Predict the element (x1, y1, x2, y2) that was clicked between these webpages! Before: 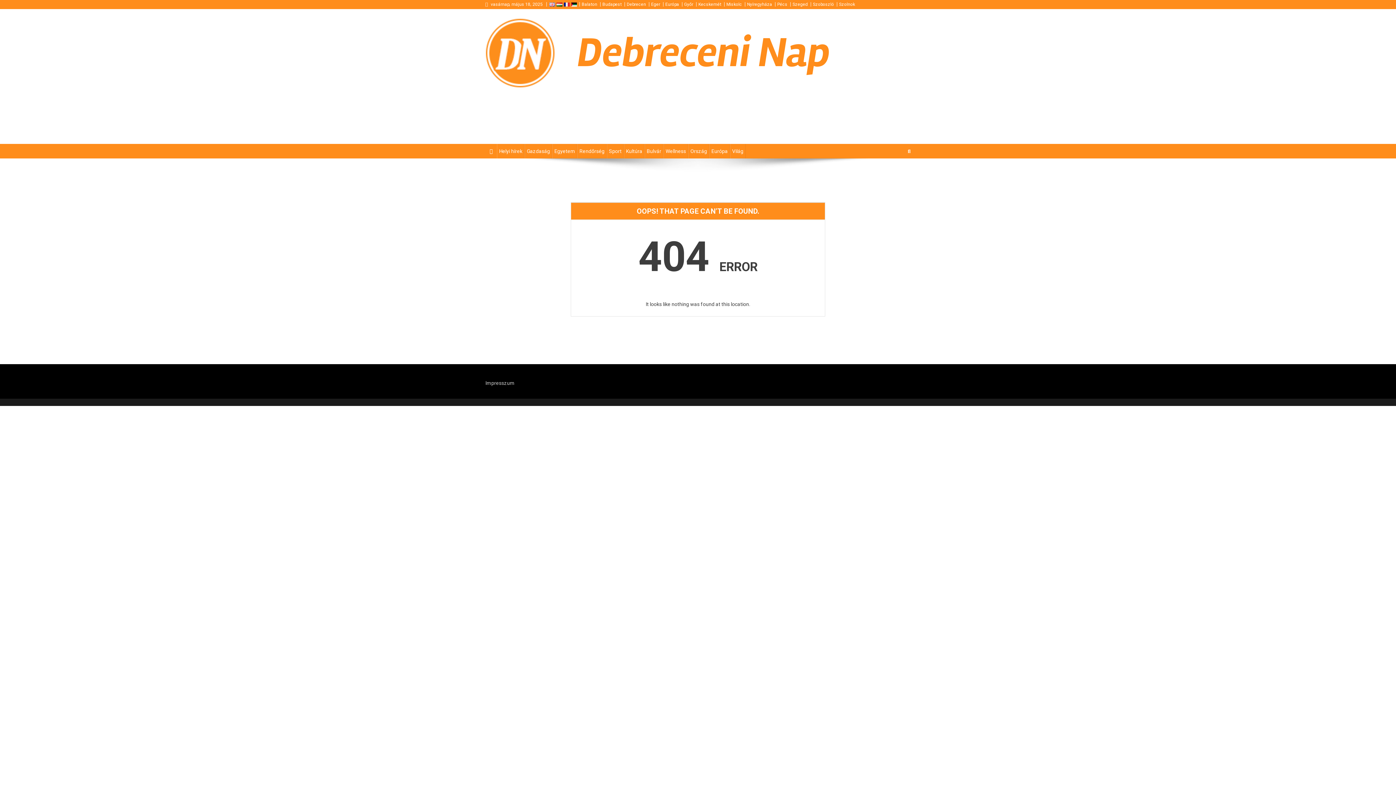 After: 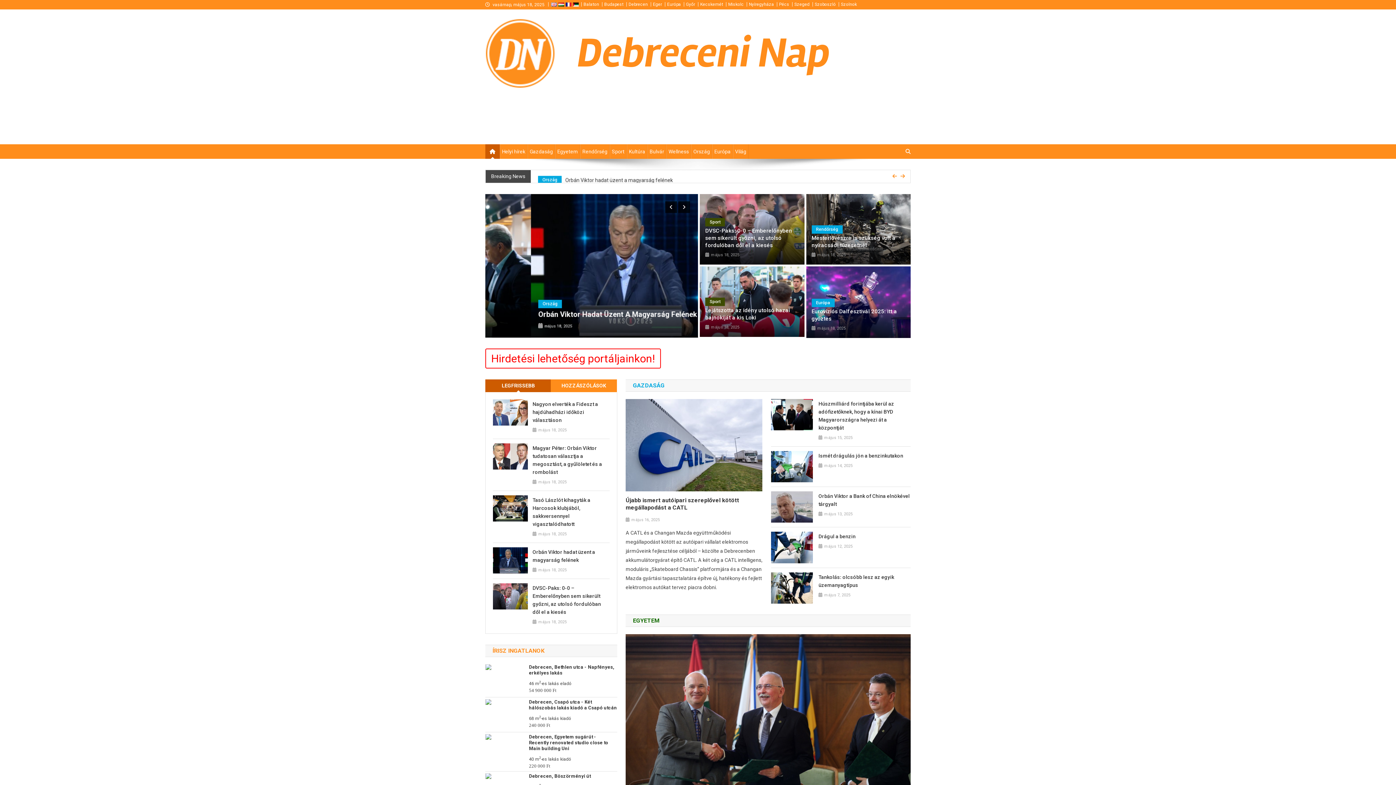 Action: bbox: (485, 144, 497, 158)